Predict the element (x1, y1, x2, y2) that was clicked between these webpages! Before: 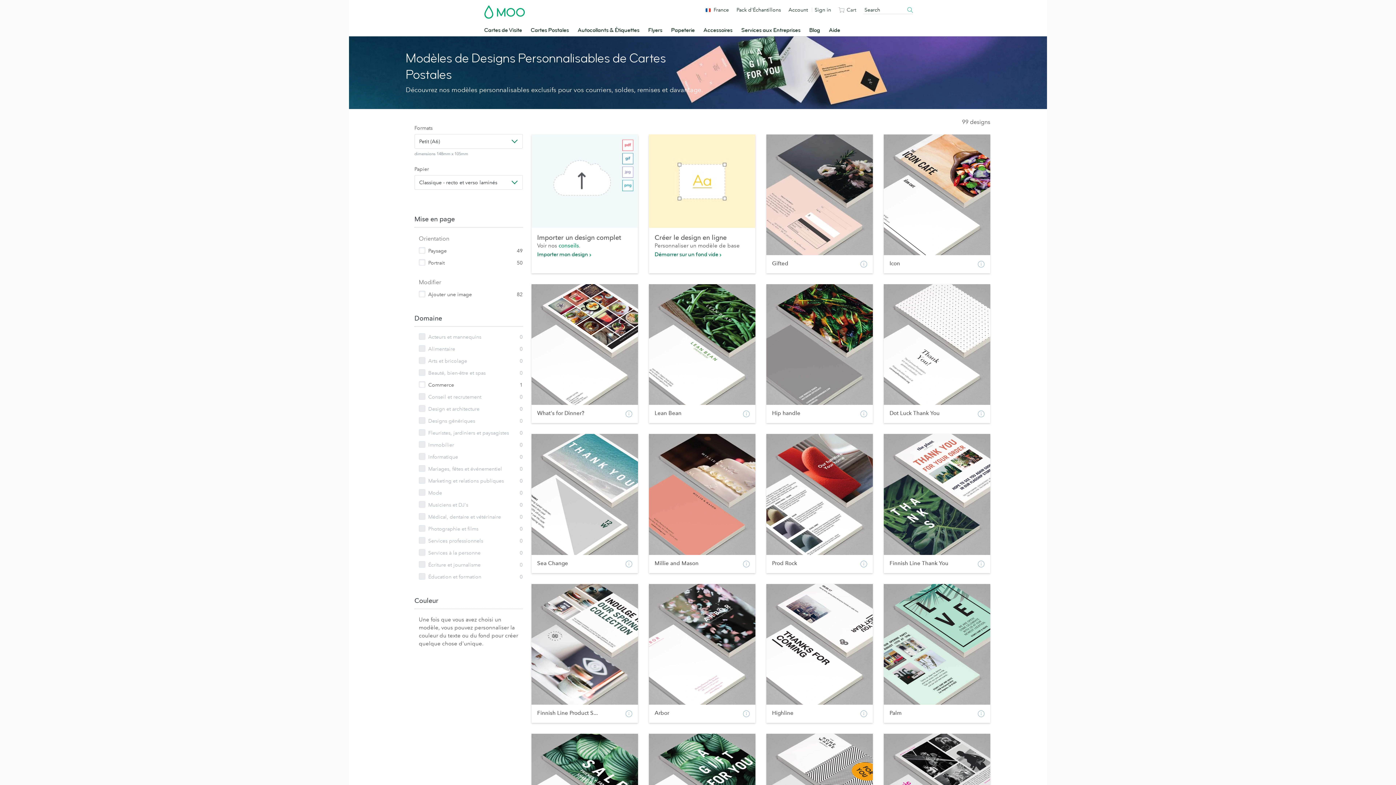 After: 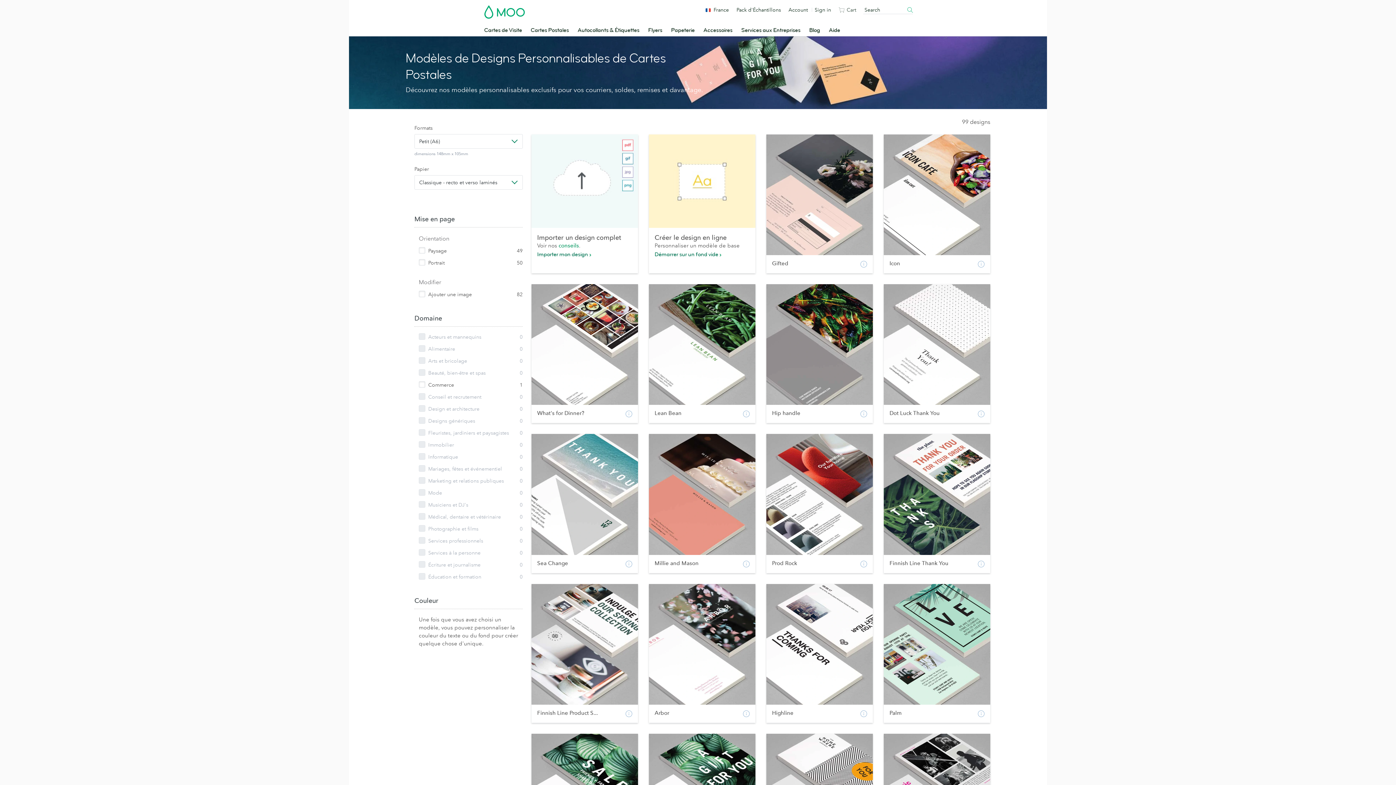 Action: bbox: (854, 255, 873, 273)